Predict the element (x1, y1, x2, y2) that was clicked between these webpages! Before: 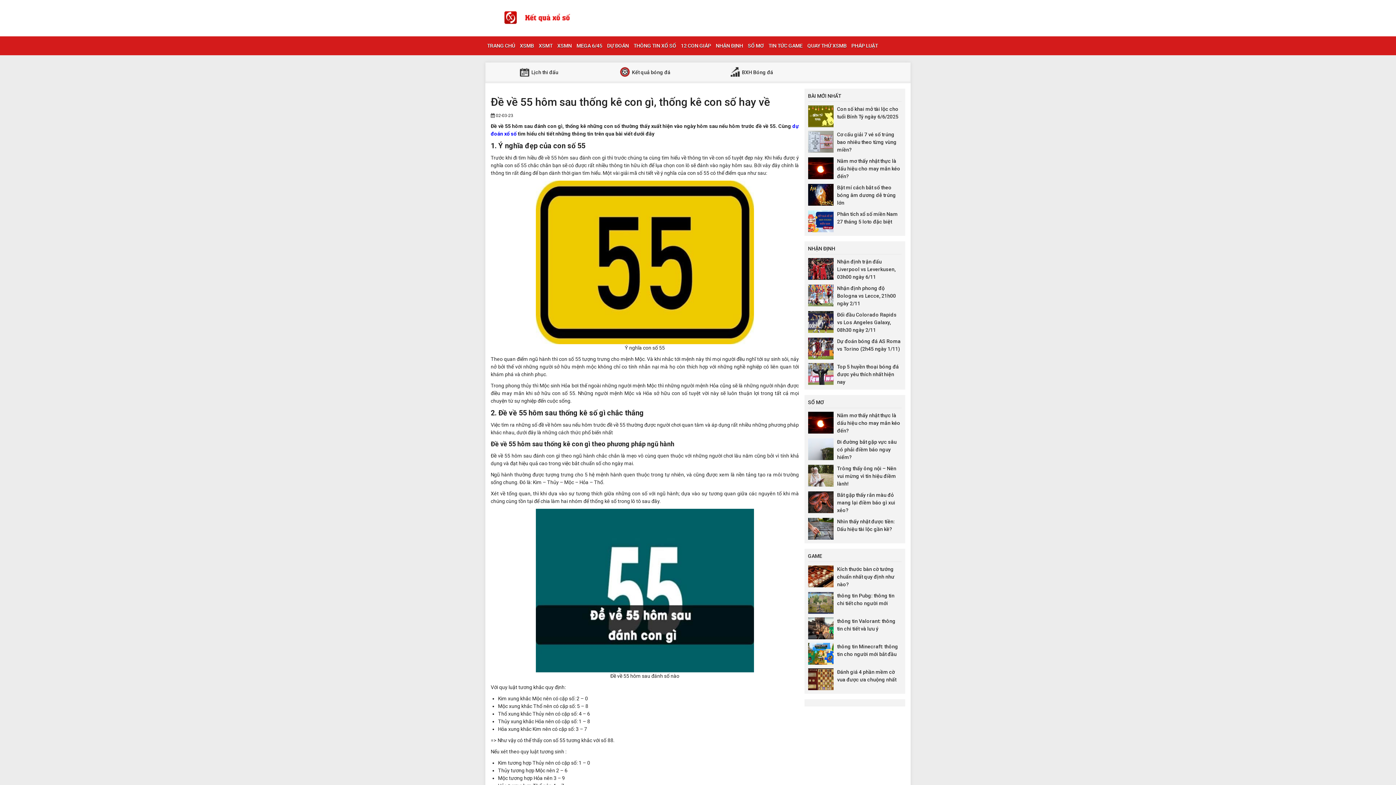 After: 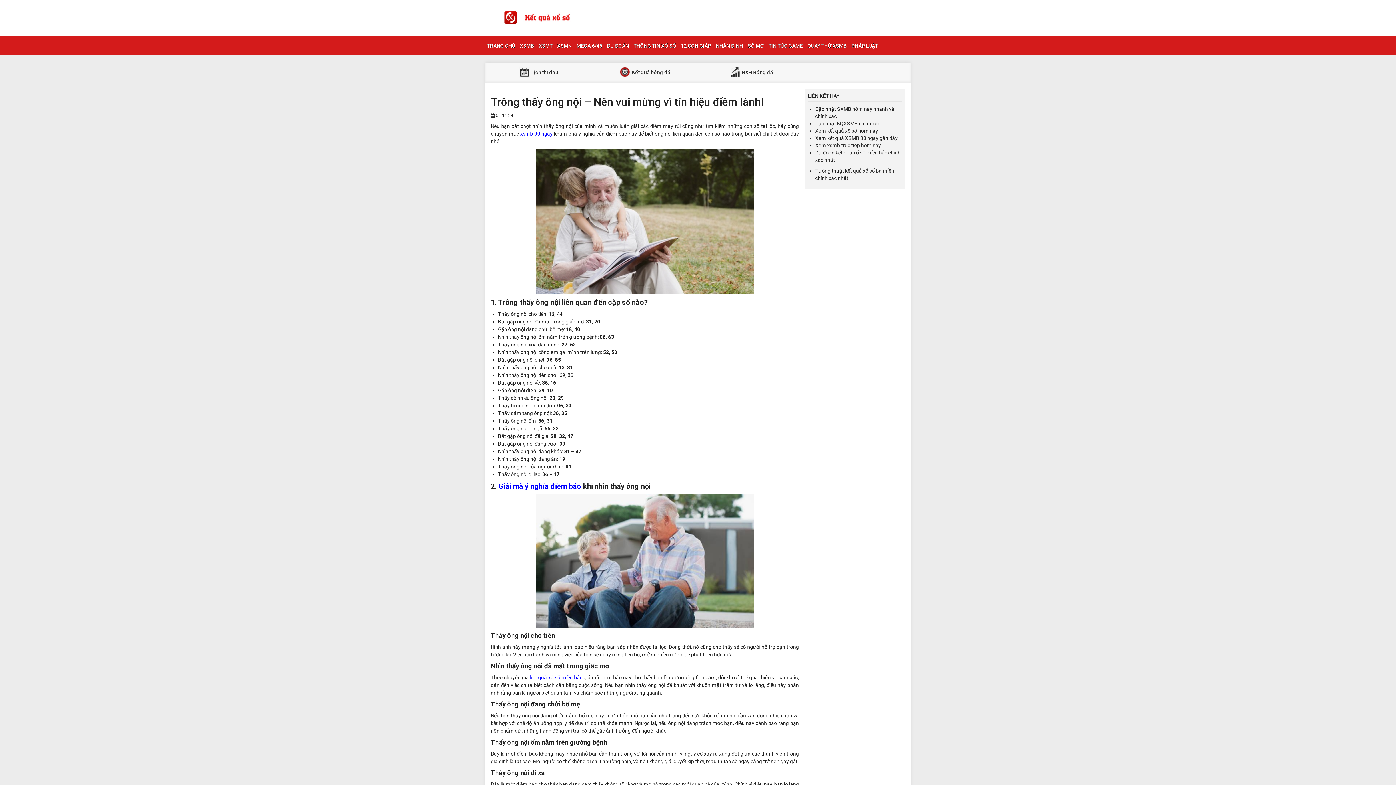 Action: label: Trông thấy ông nội – Nên vui mừng vì tín hiệu điềm lành! bbox: (837, 465, 896, 486)